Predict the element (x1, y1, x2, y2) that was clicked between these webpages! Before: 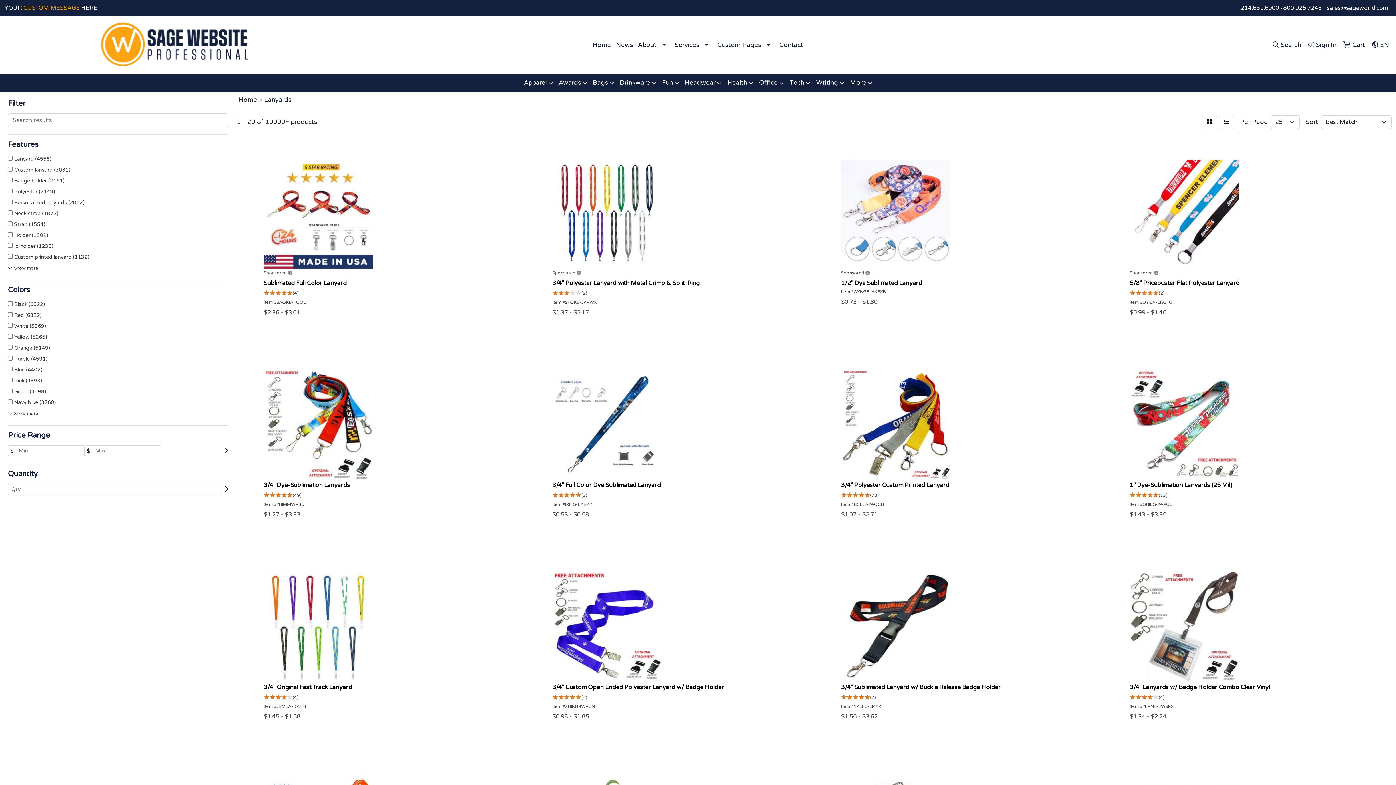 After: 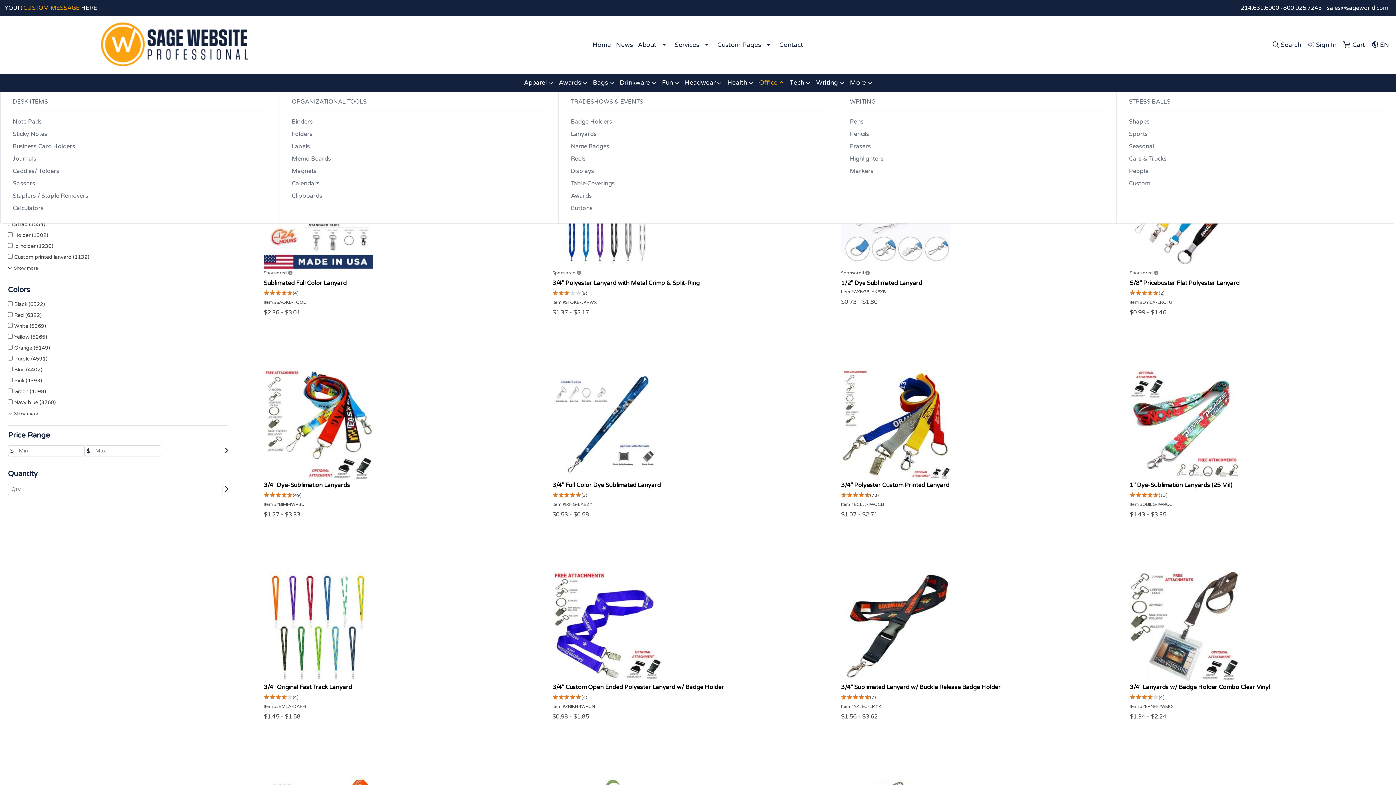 Action: bbox: (756, 74, 786, 92) label: Office